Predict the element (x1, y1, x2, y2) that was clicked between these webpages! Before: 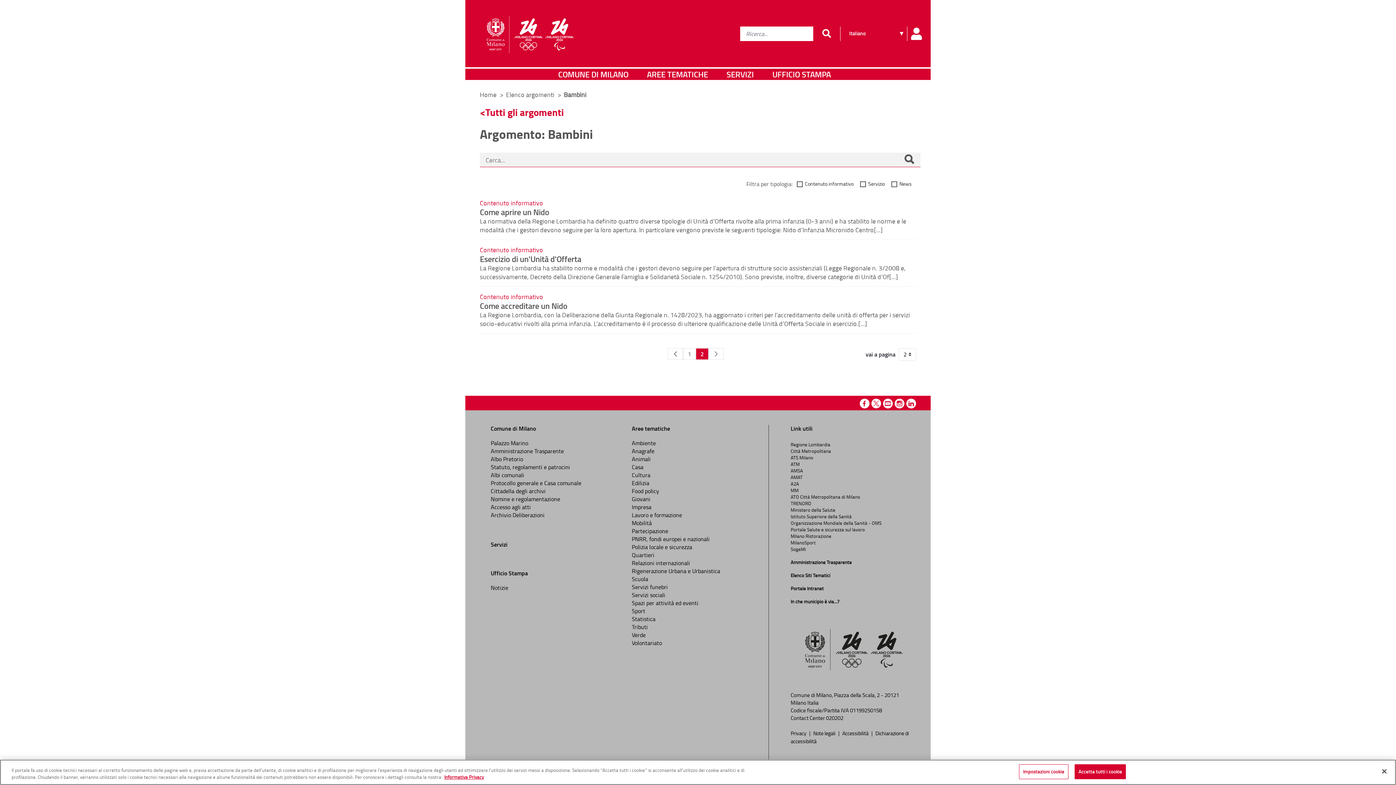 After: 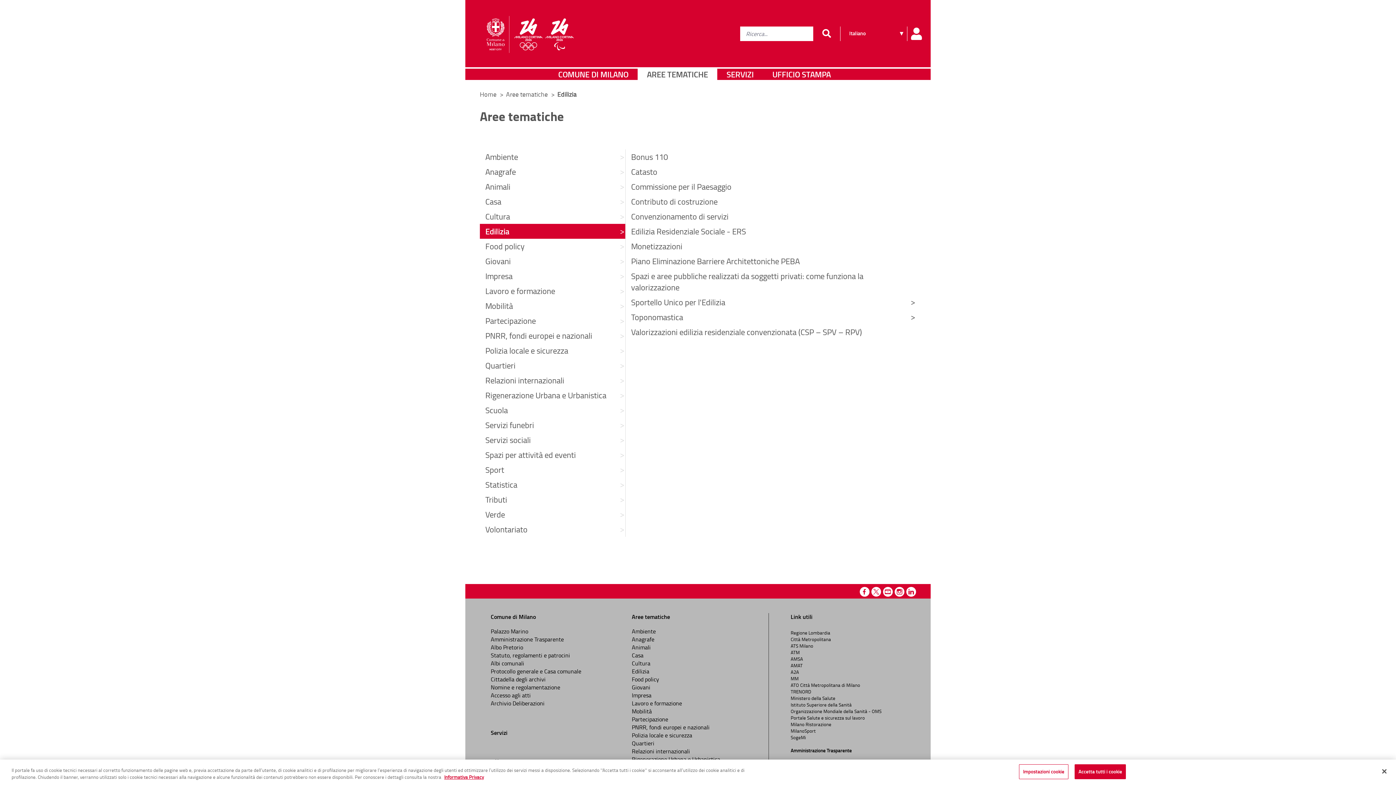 Action: label: Edilizia bbox: (632, 479, 649, 487)